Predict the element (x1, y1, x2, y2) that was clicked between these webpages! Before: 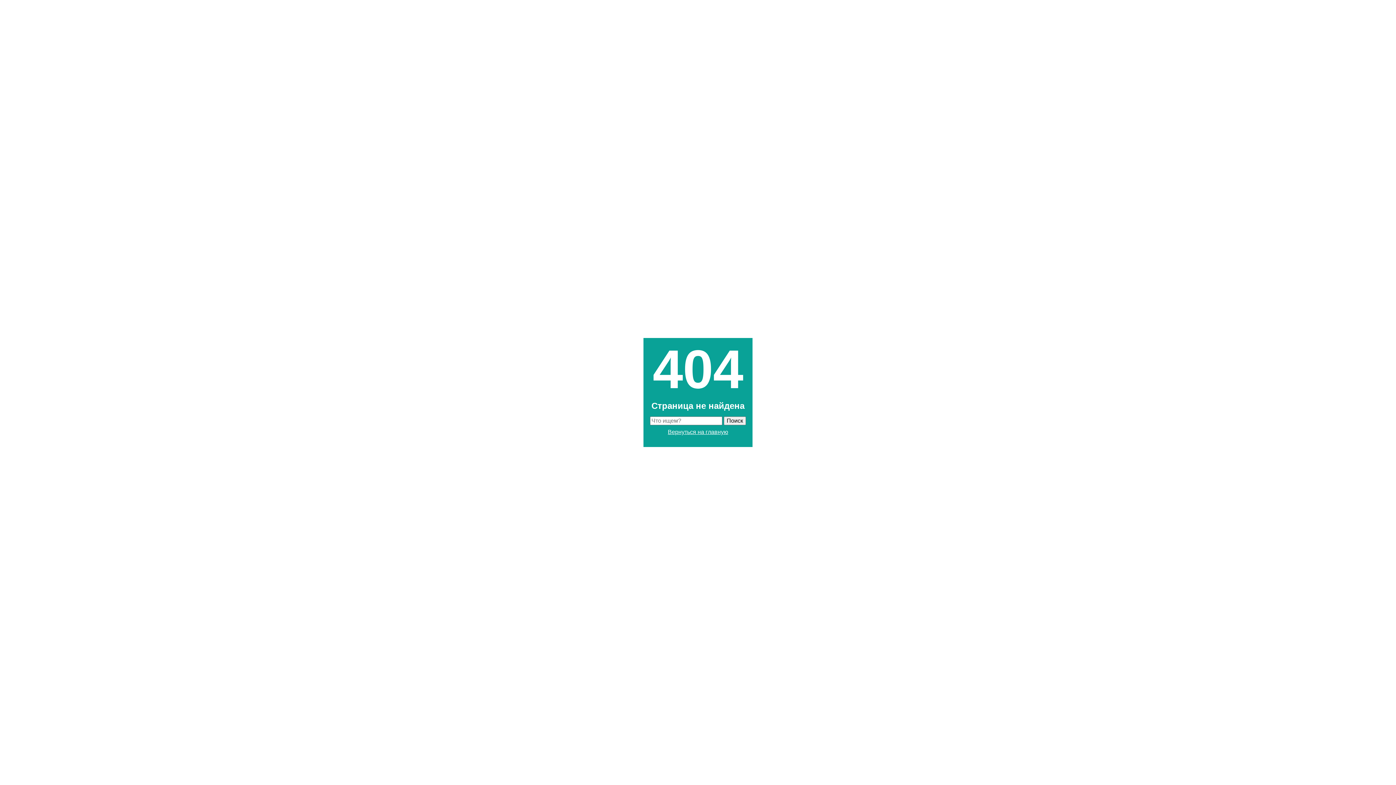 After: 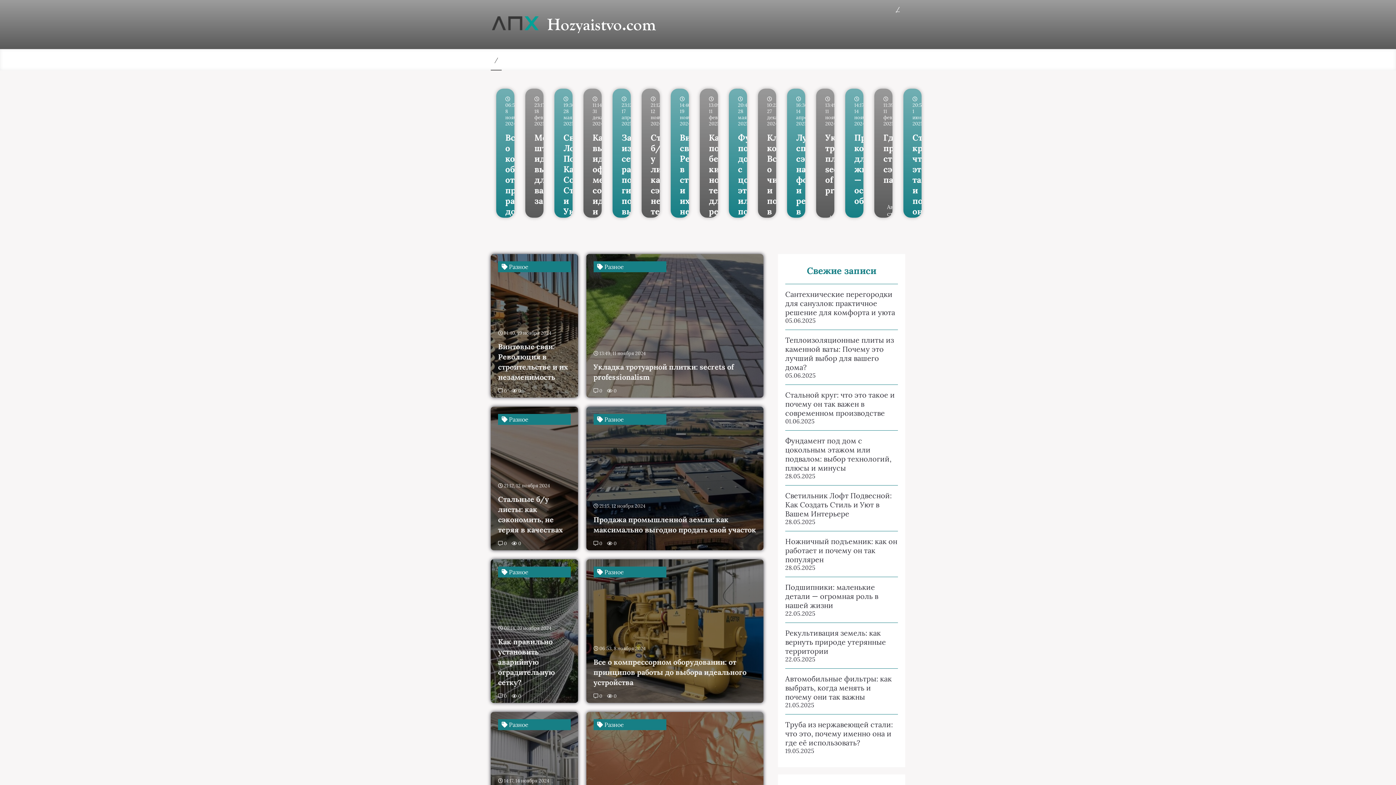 Action: label: Вернуться на главную bbox: (668, 429, 728, 435)